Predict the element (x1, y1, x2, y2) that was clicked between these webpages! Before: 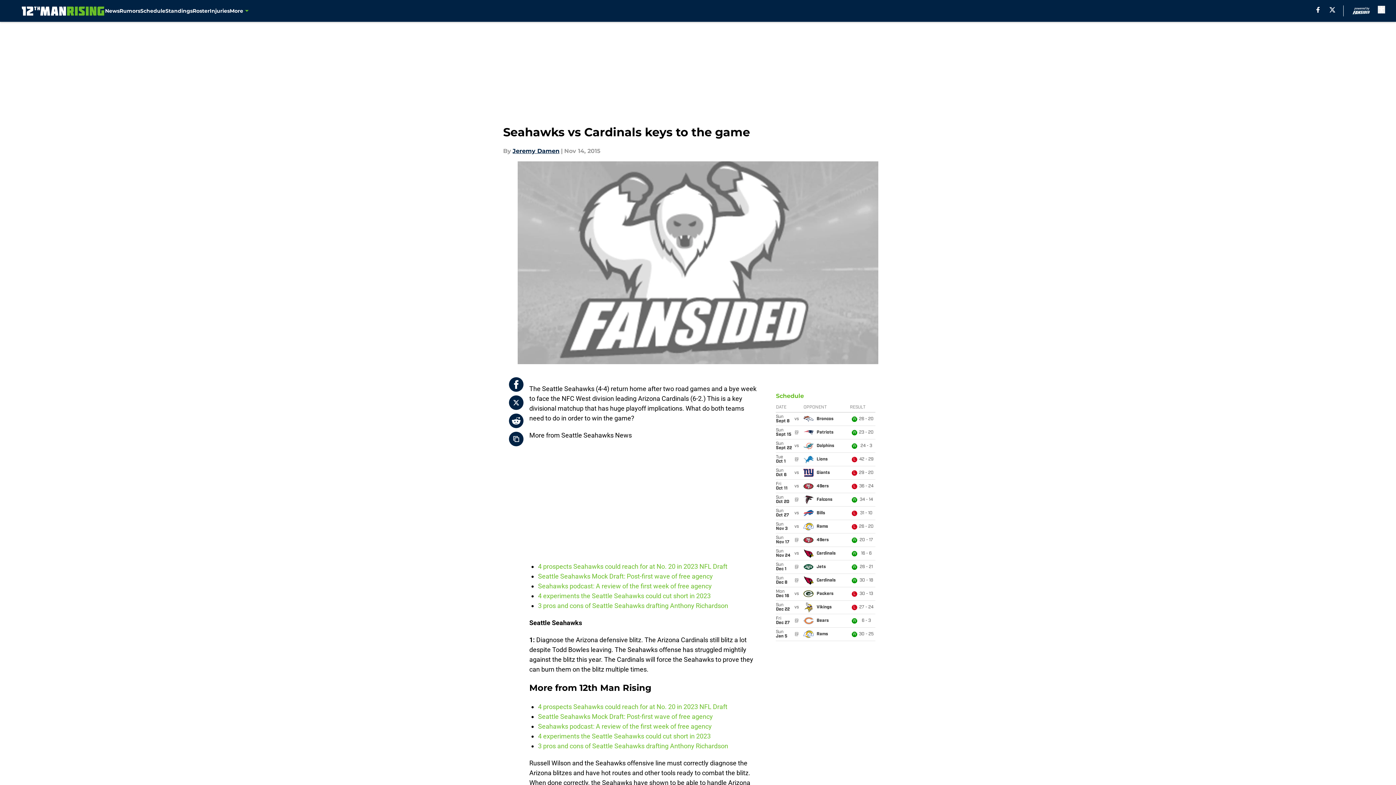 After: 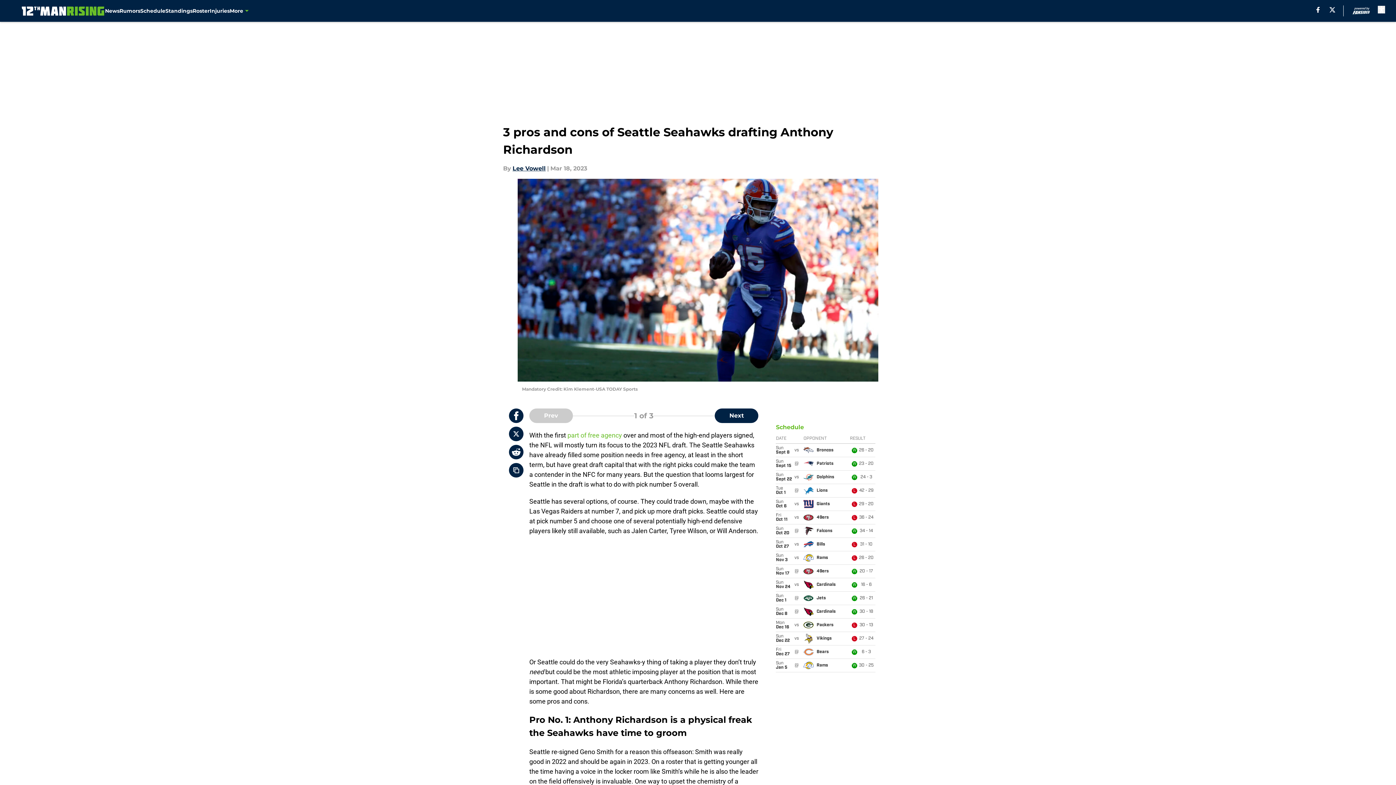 Action: label: 3 pros and cons of Seattle Seahawks drafting Anthony Richardson bbox: (538, 742, 728, 750)